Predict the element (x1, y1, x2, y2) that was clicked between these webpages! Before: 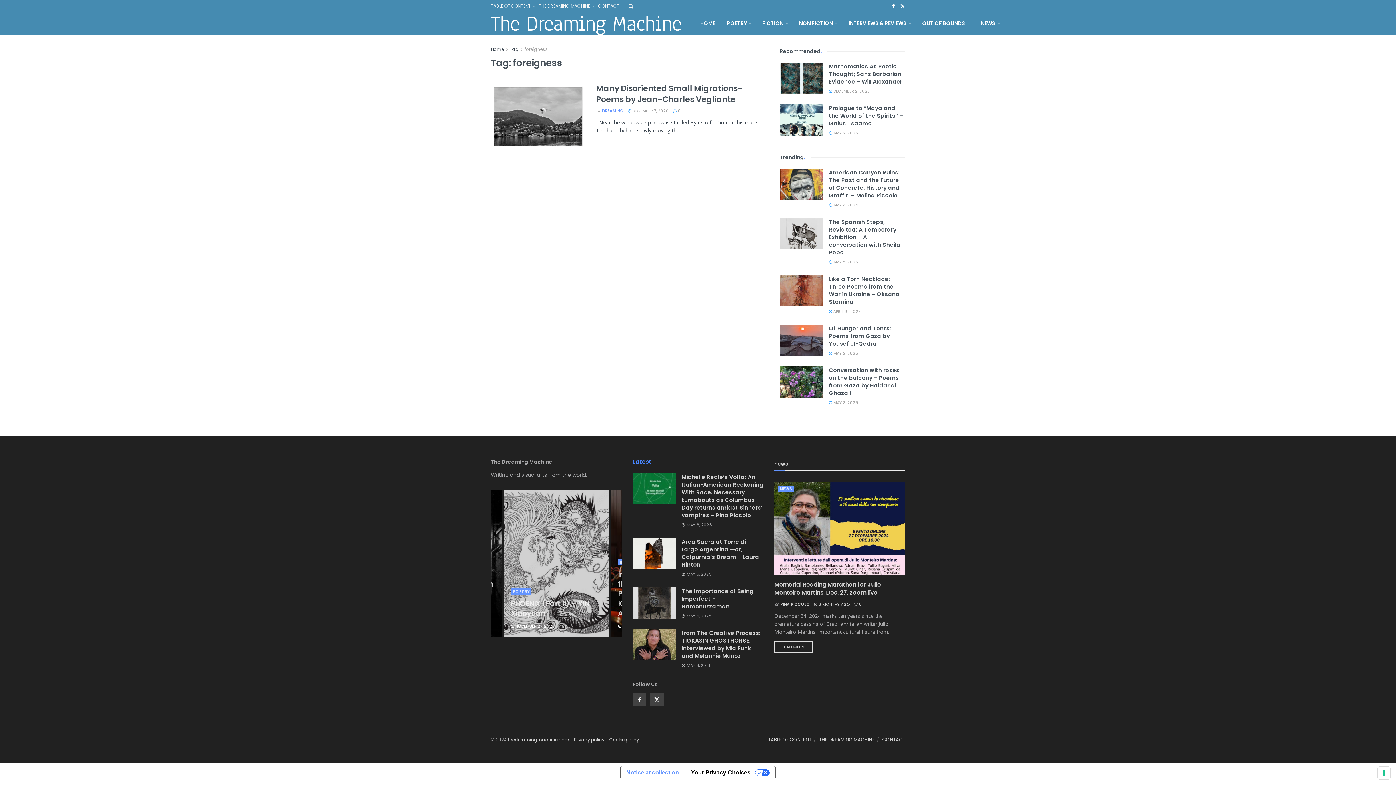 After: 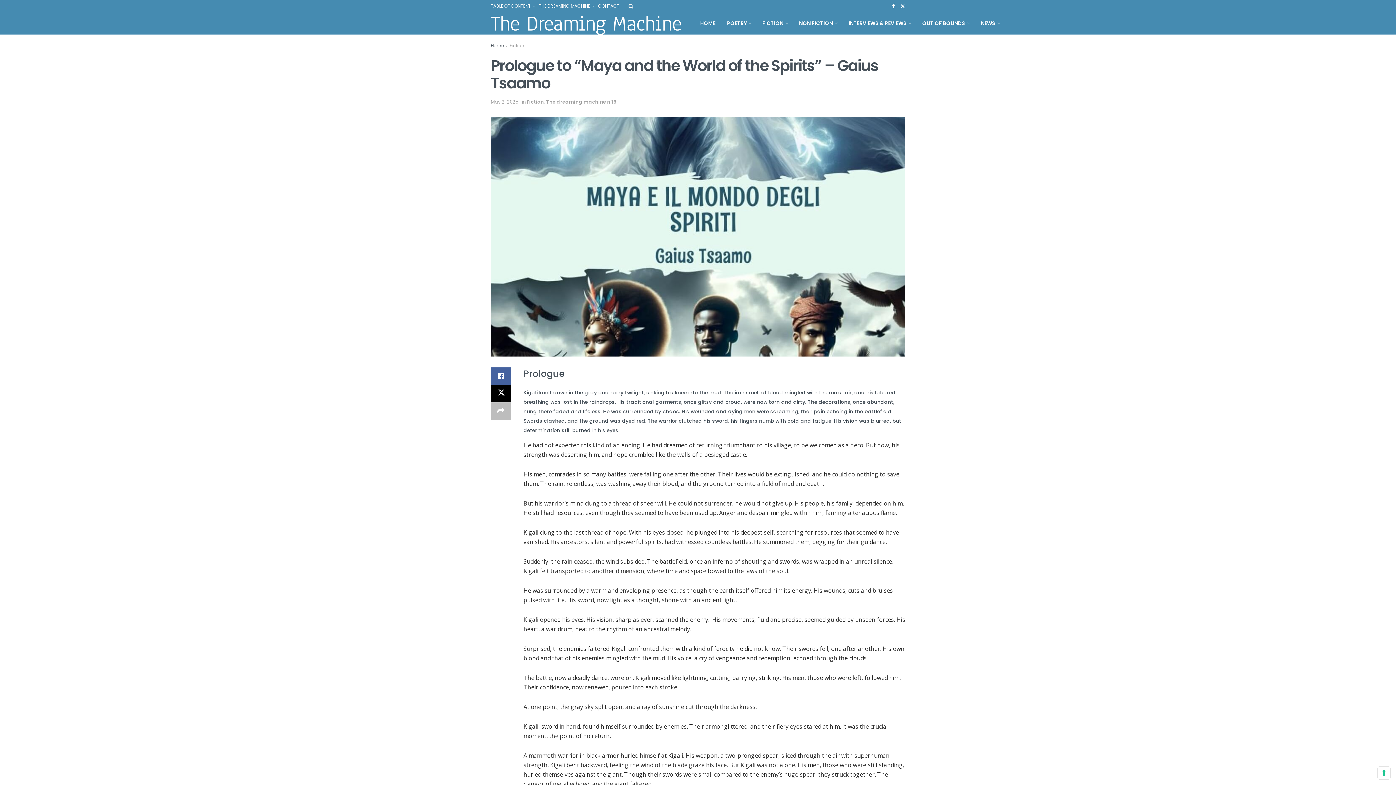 Action: bbox: (780, 104, 823, 135) label: Read article: Prologue to “Maya and the World of the Spirits” – Gaius Tsaamo